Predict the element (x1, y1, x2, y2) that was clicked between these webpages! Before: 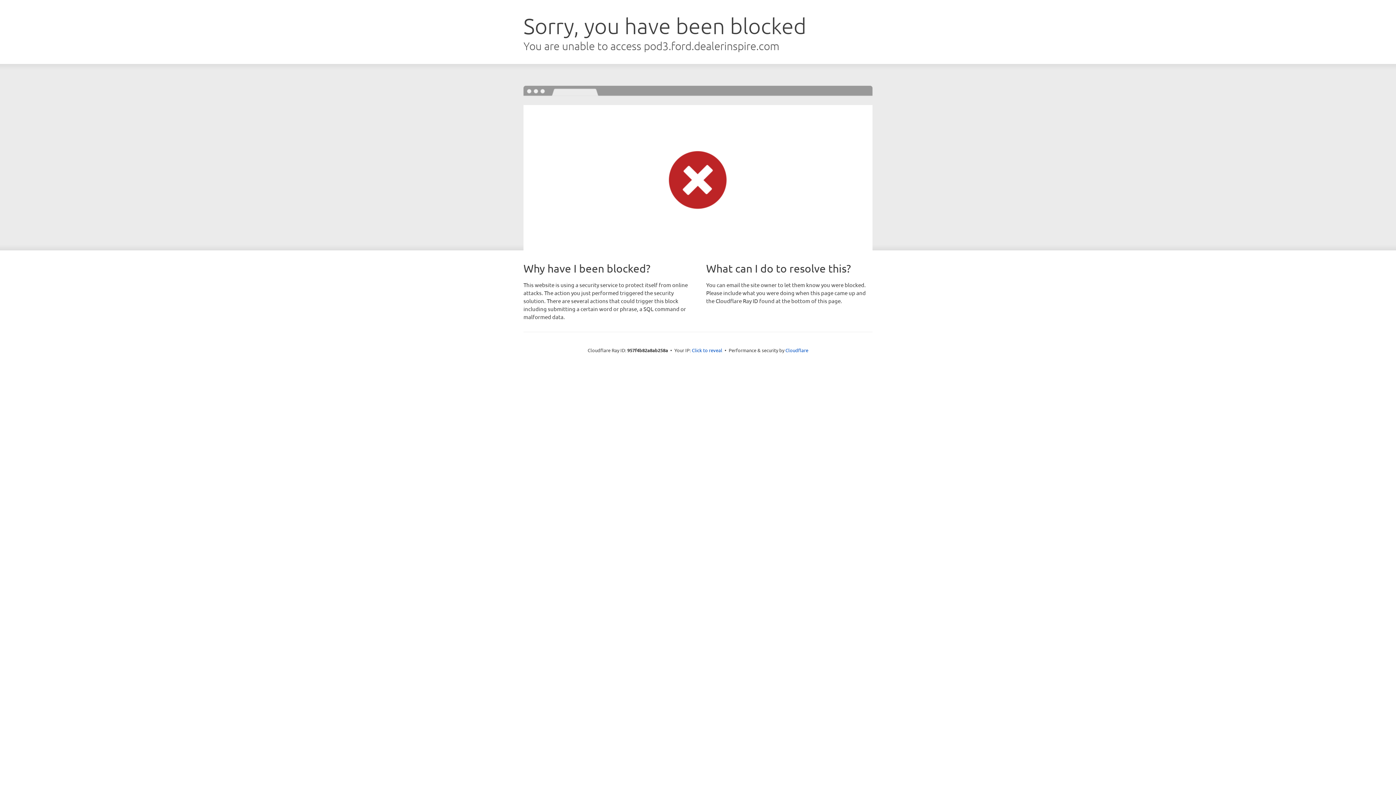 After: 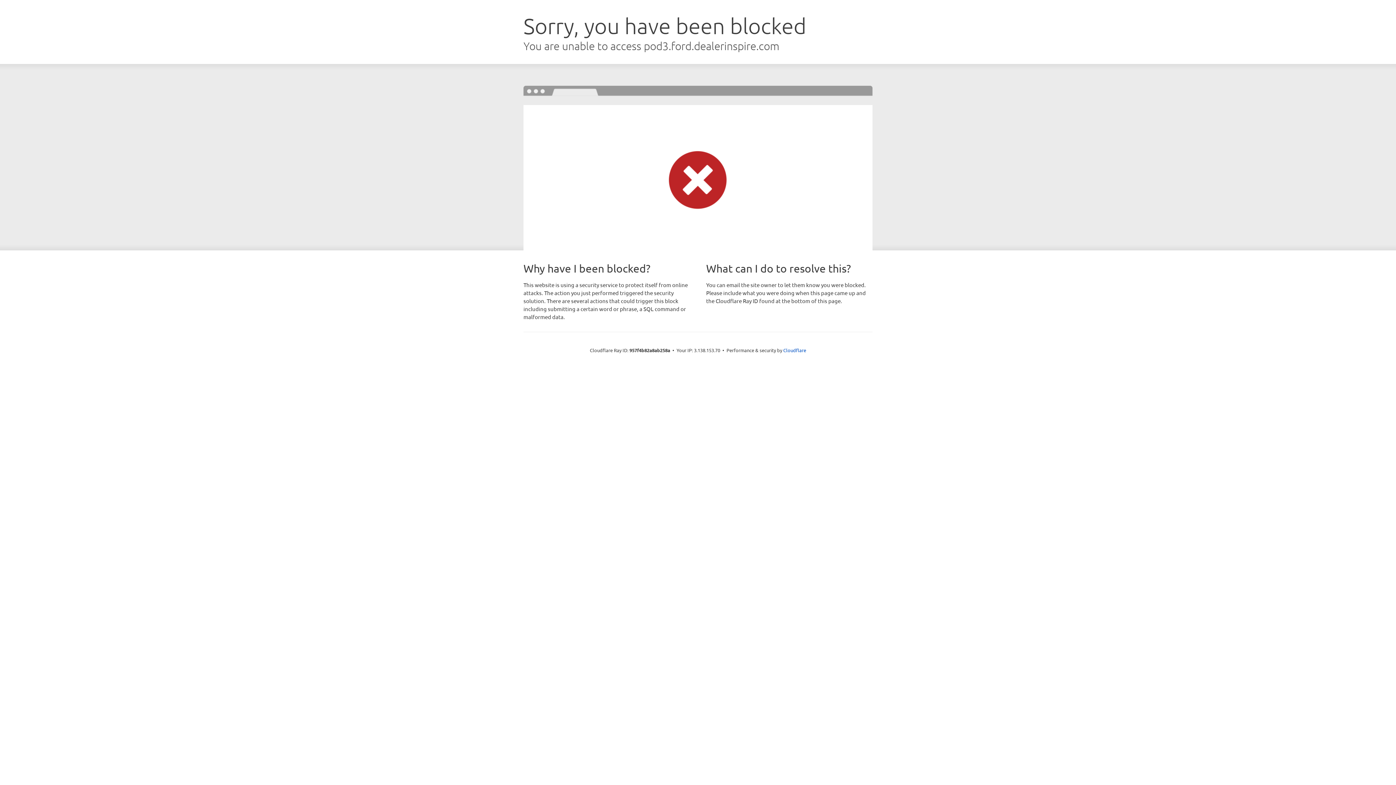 Action: bbox: (692, 346, 722, 353) label: Click to reveal